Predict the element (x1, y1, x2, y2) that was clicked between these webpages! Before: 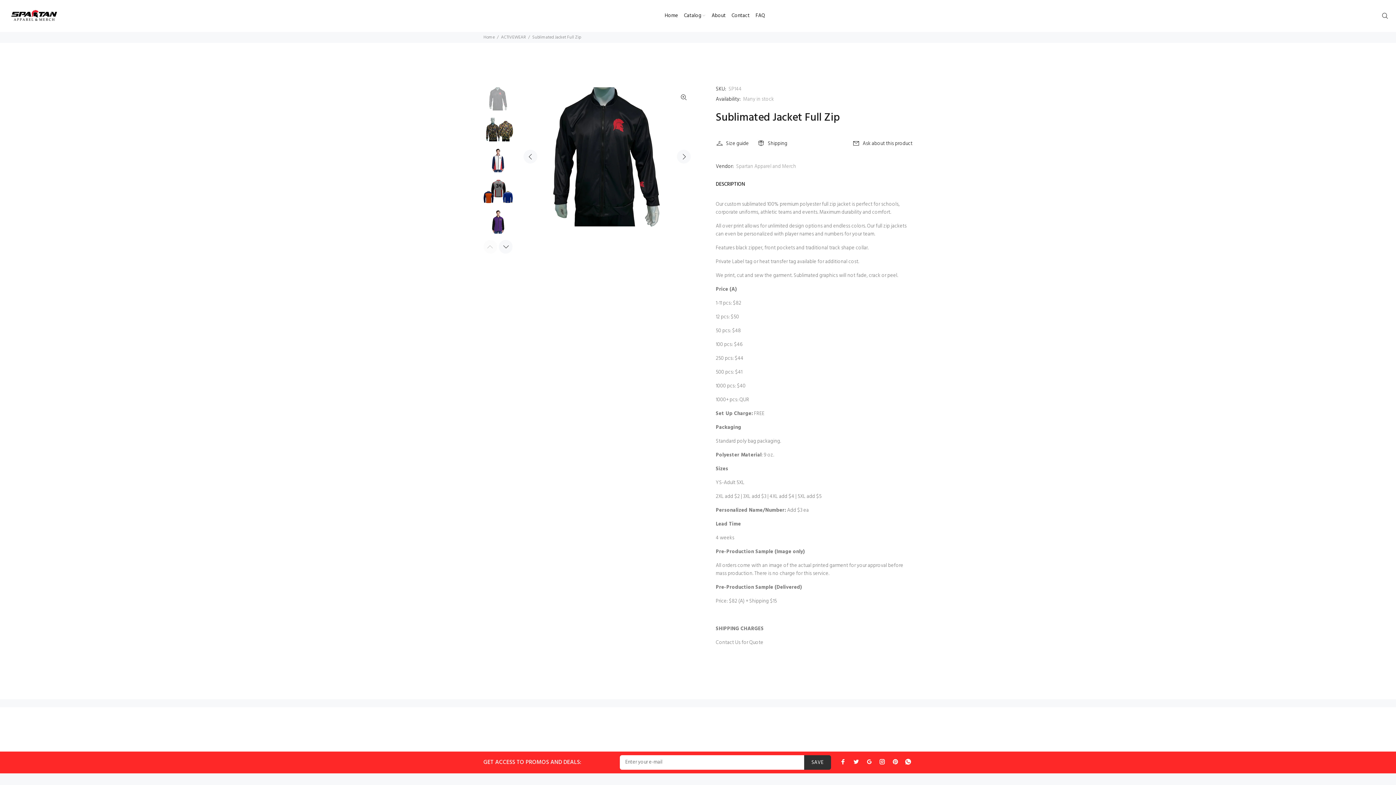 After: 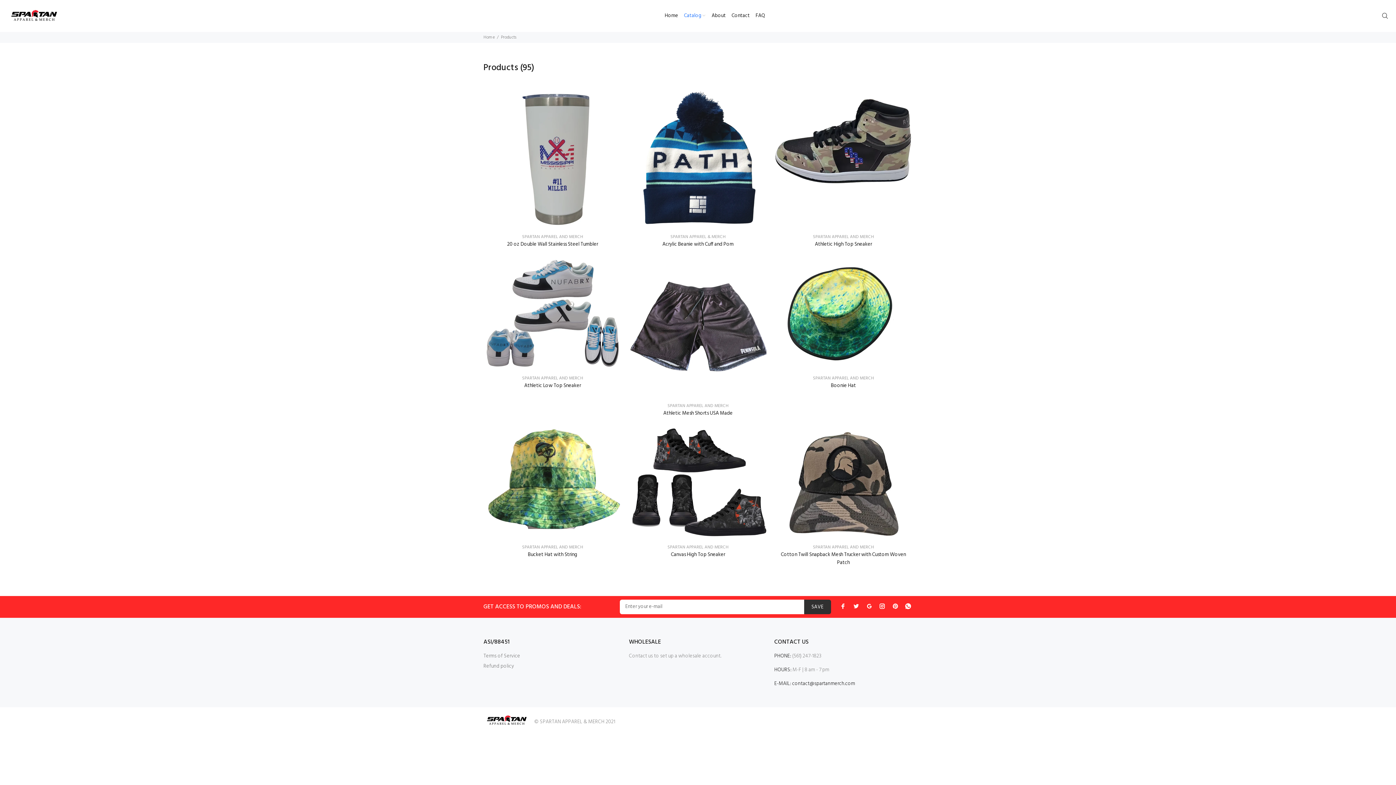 Action: bbox: (681, 10, 708, 21) label: Catalog